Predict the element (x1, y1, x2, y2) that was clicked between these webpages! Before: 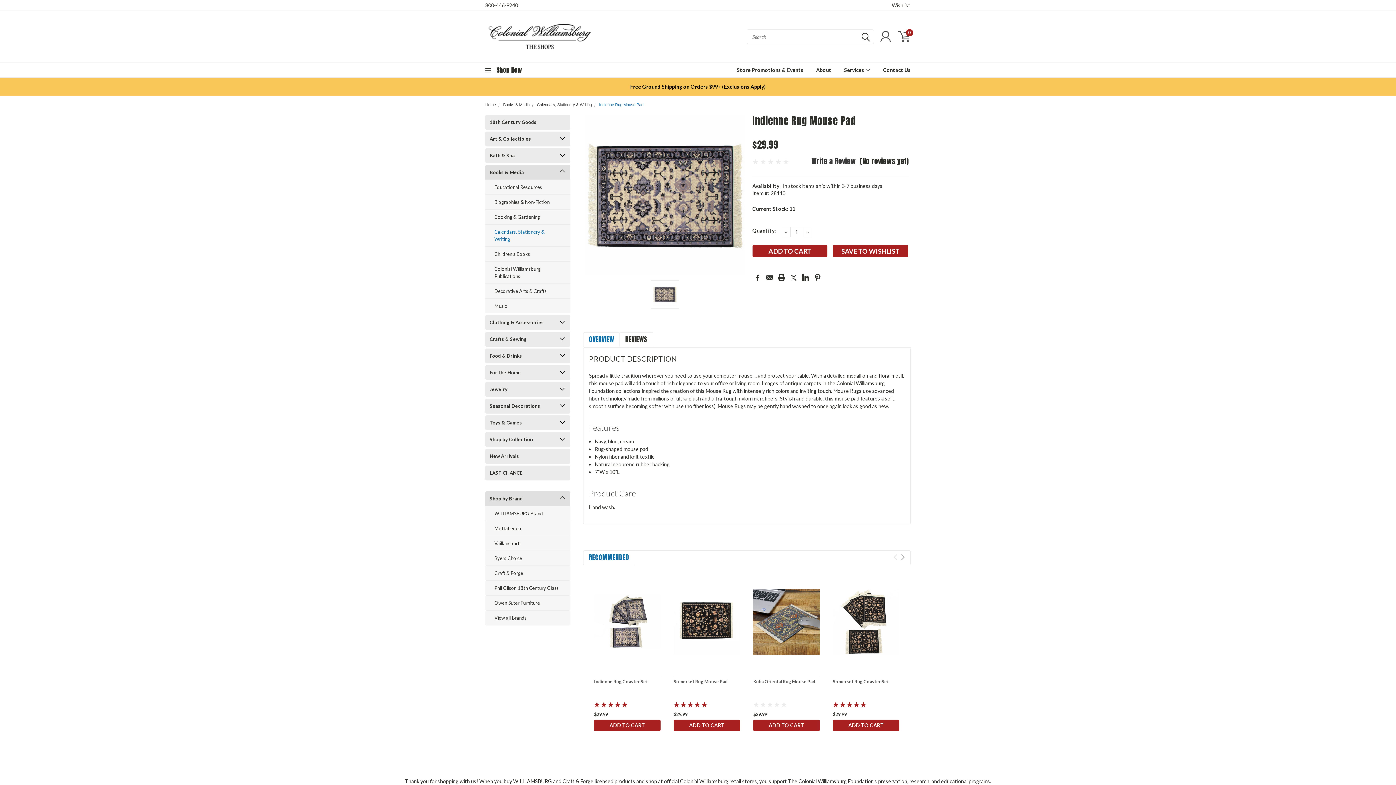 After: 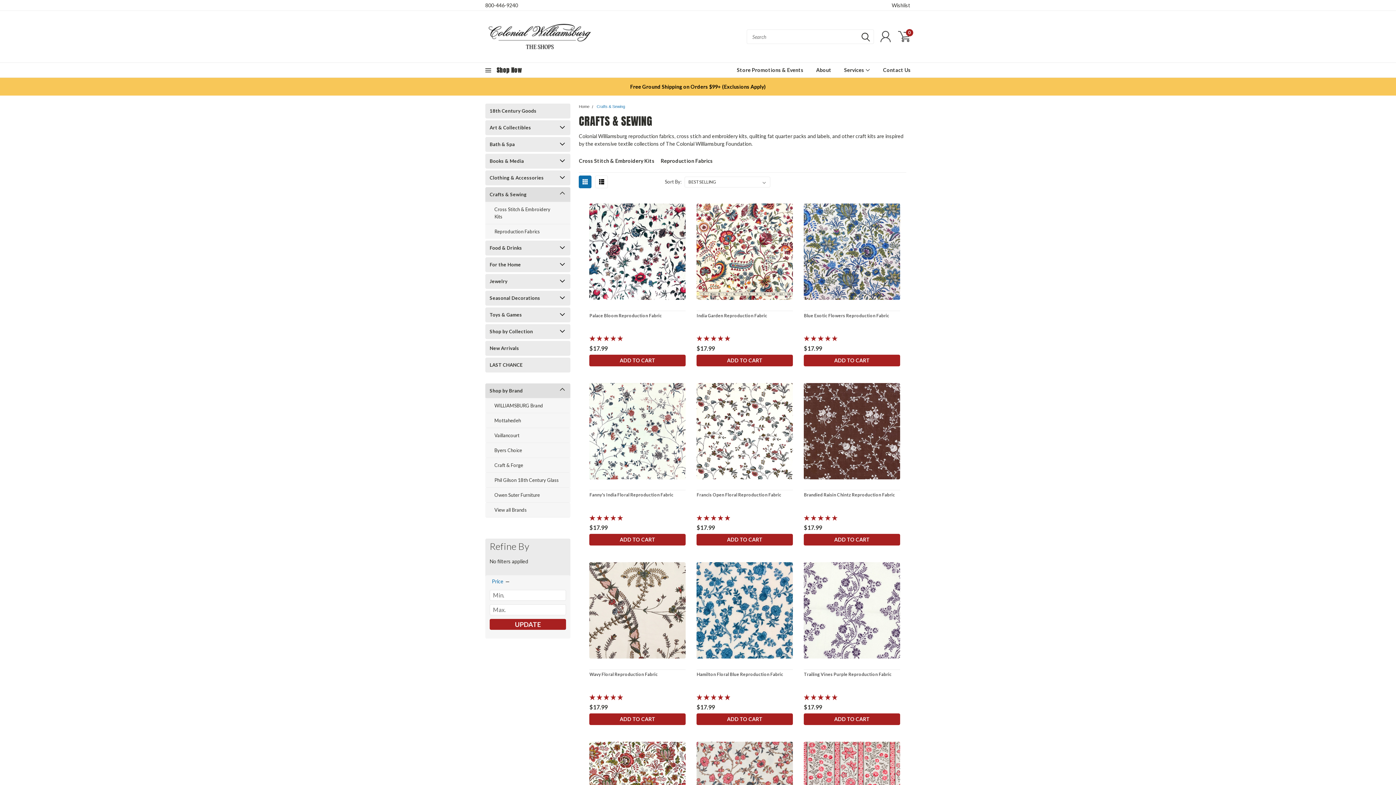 Action: label: Crafts & Sewing bbox: (485, 332, 557, 346)